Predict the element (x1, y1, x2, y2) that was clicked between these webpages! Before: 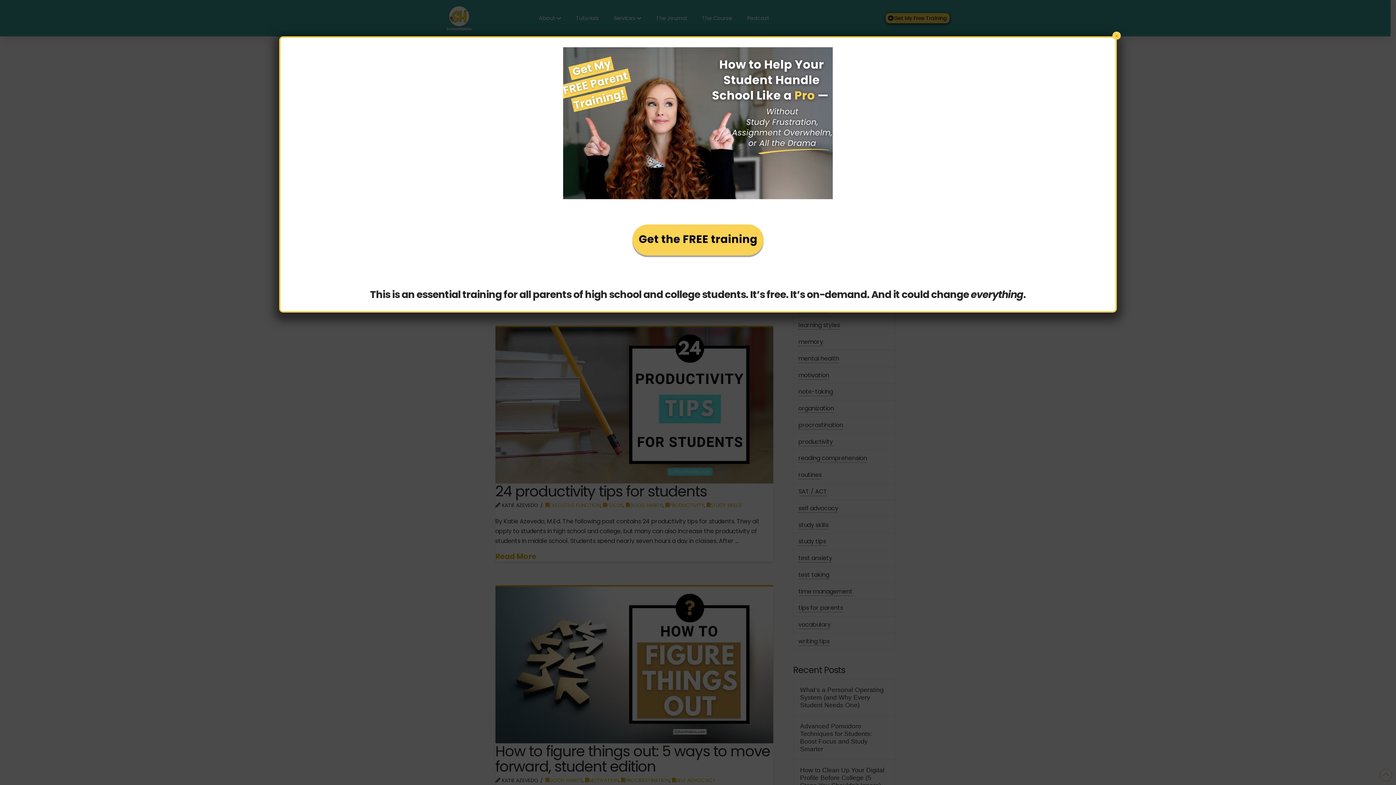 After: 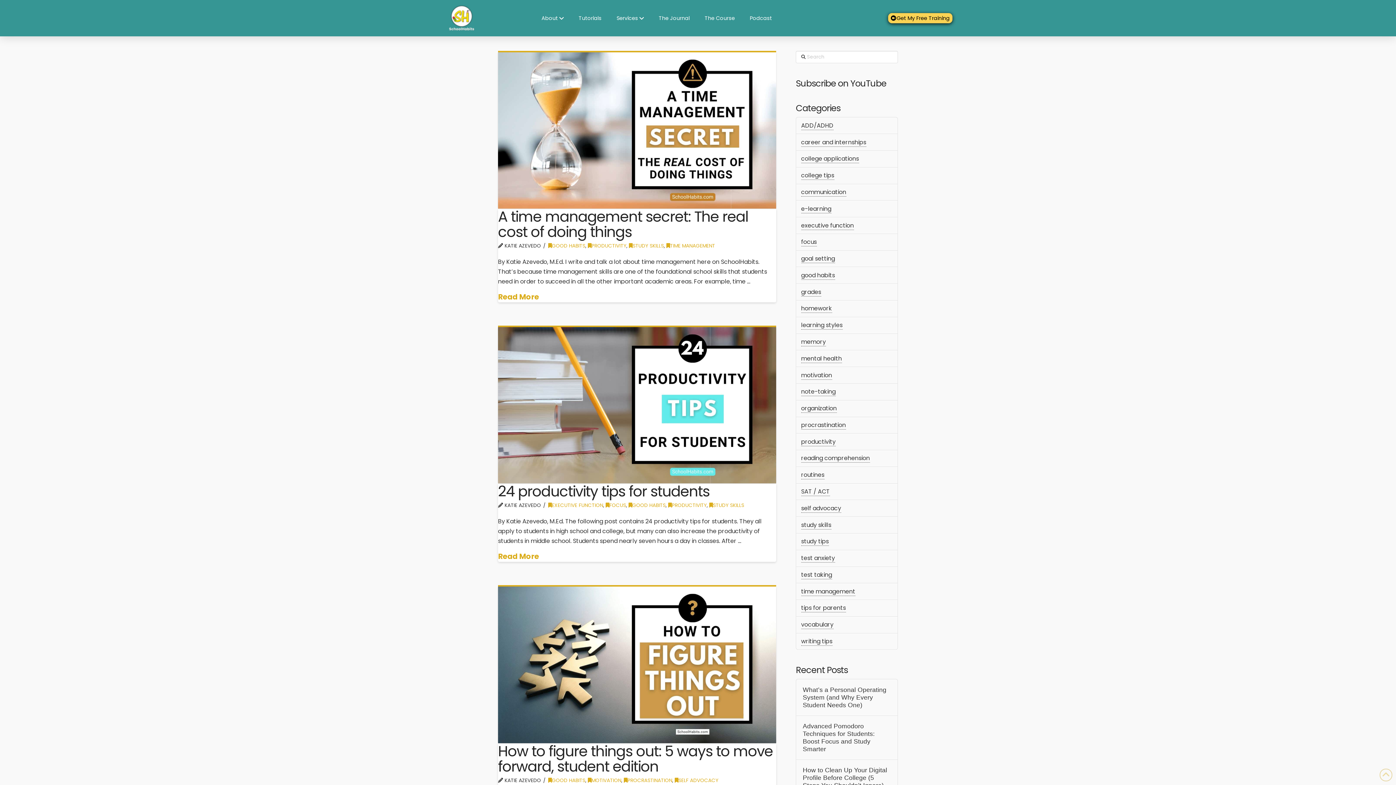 Action: label: Close bbox: (1112, 31, 1121, 39)